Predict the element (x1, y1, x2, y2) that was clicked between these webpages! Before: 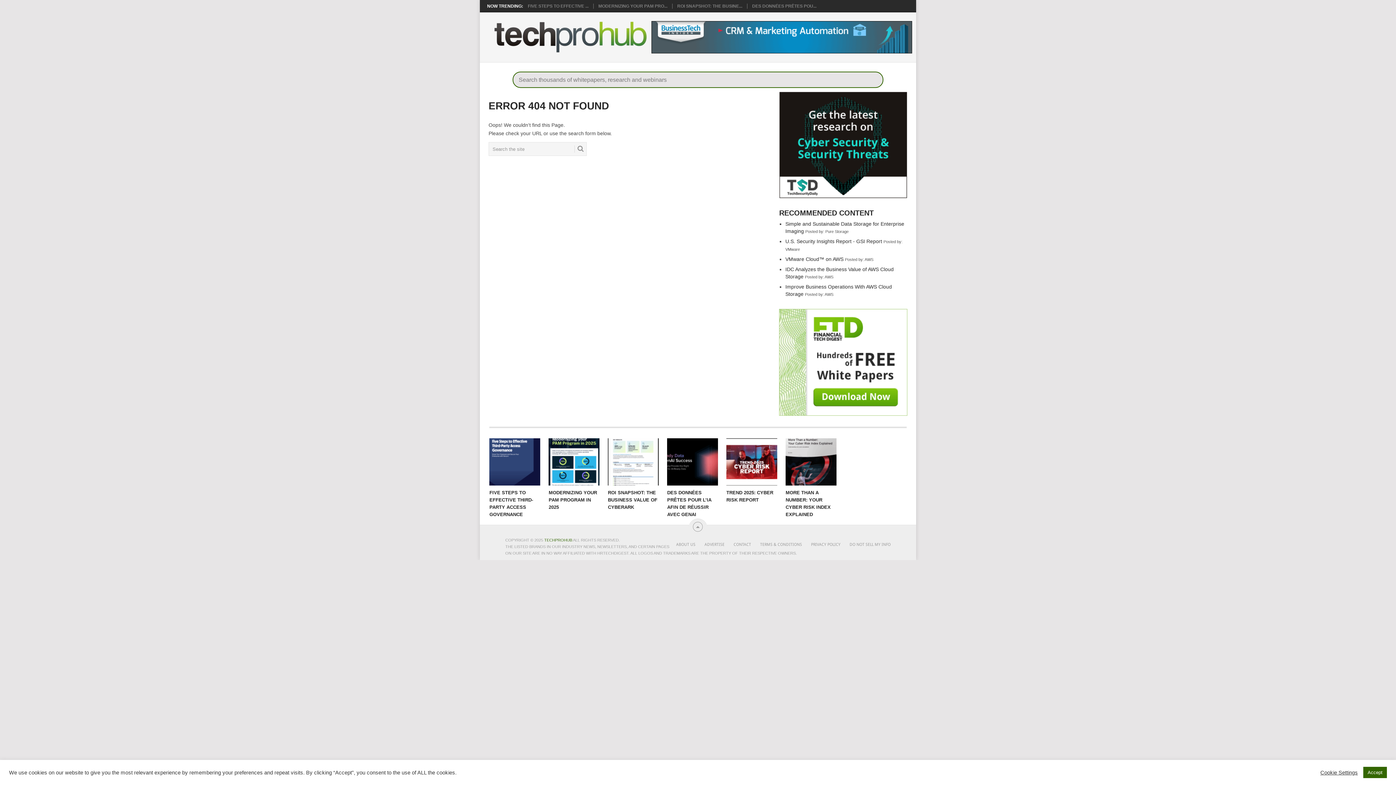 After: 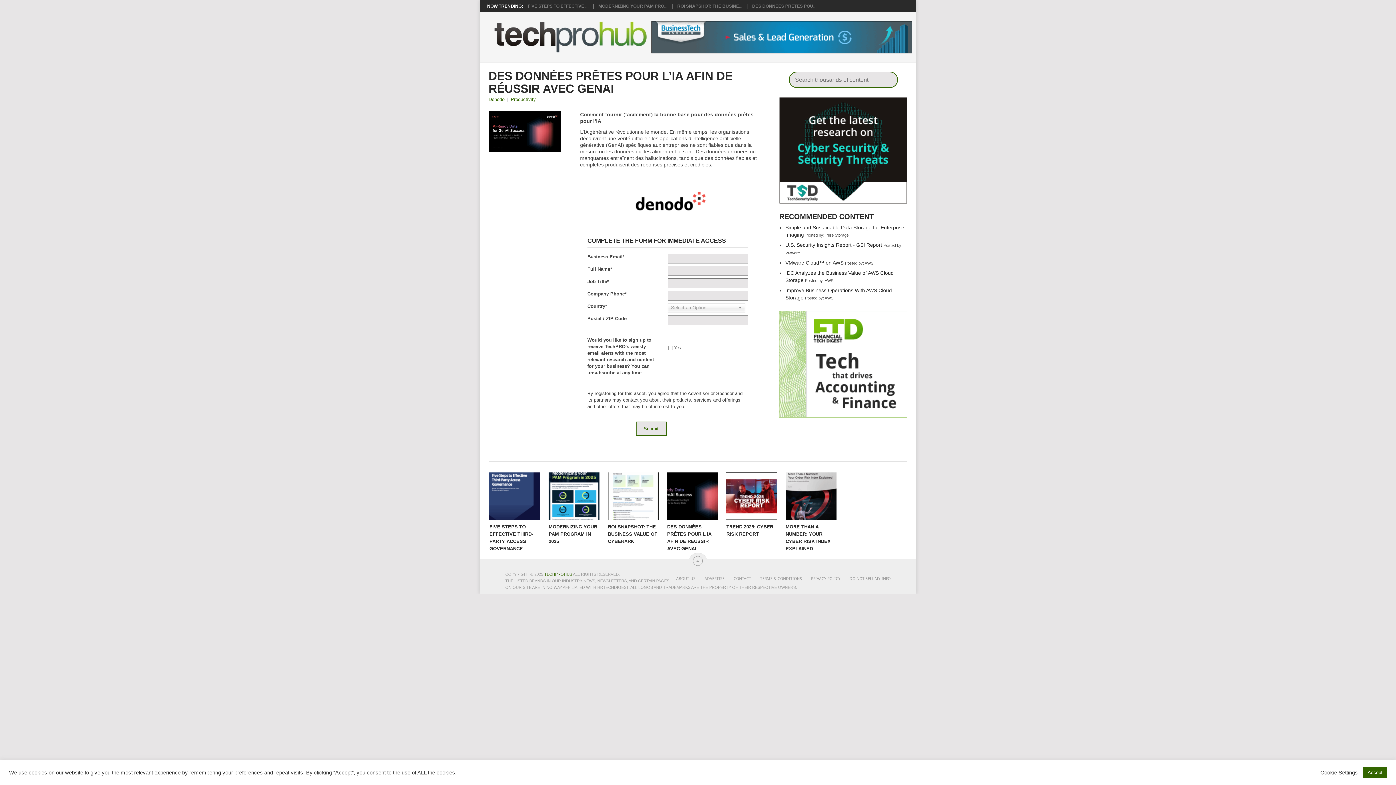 Action: label: DES DONNÉES PRÊTES POU... bbox: (752, 3, 816, 8)